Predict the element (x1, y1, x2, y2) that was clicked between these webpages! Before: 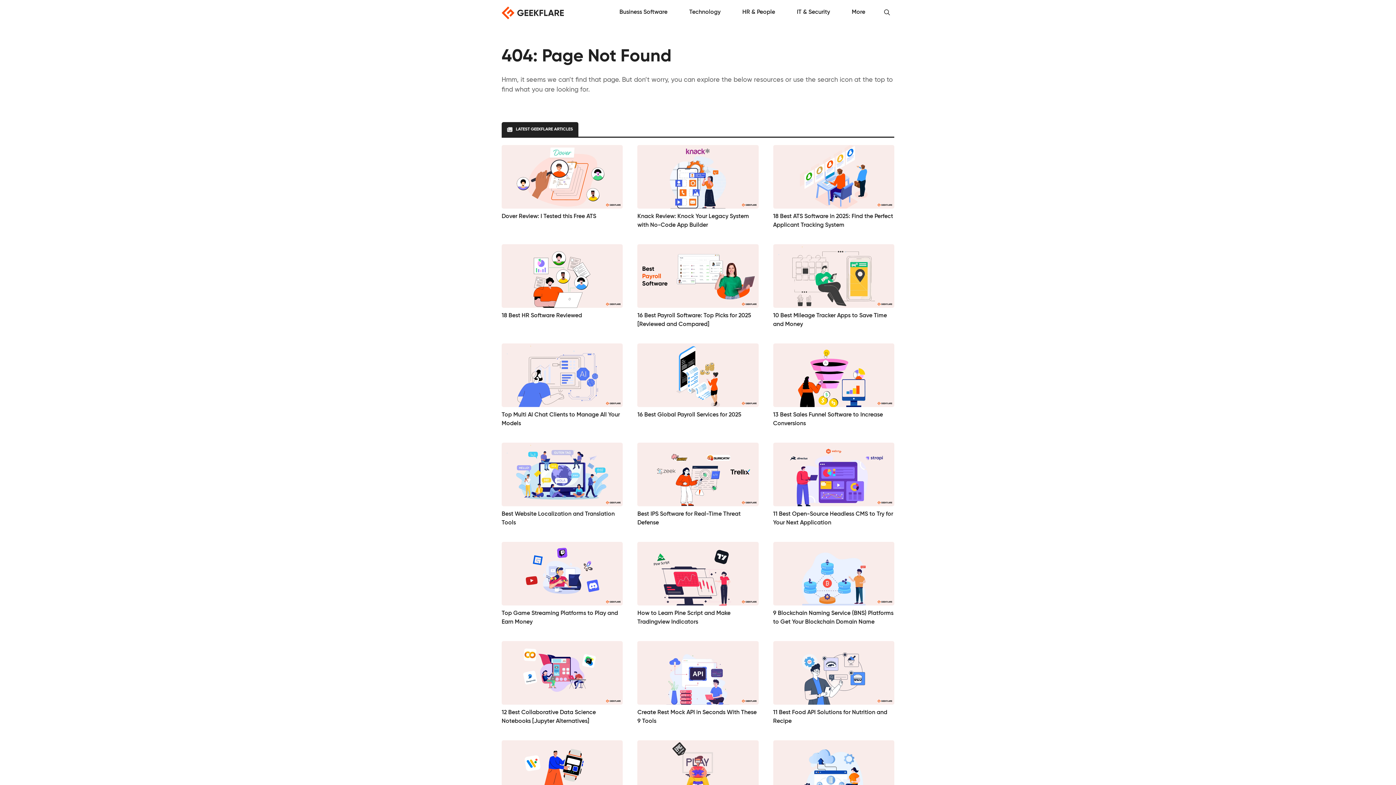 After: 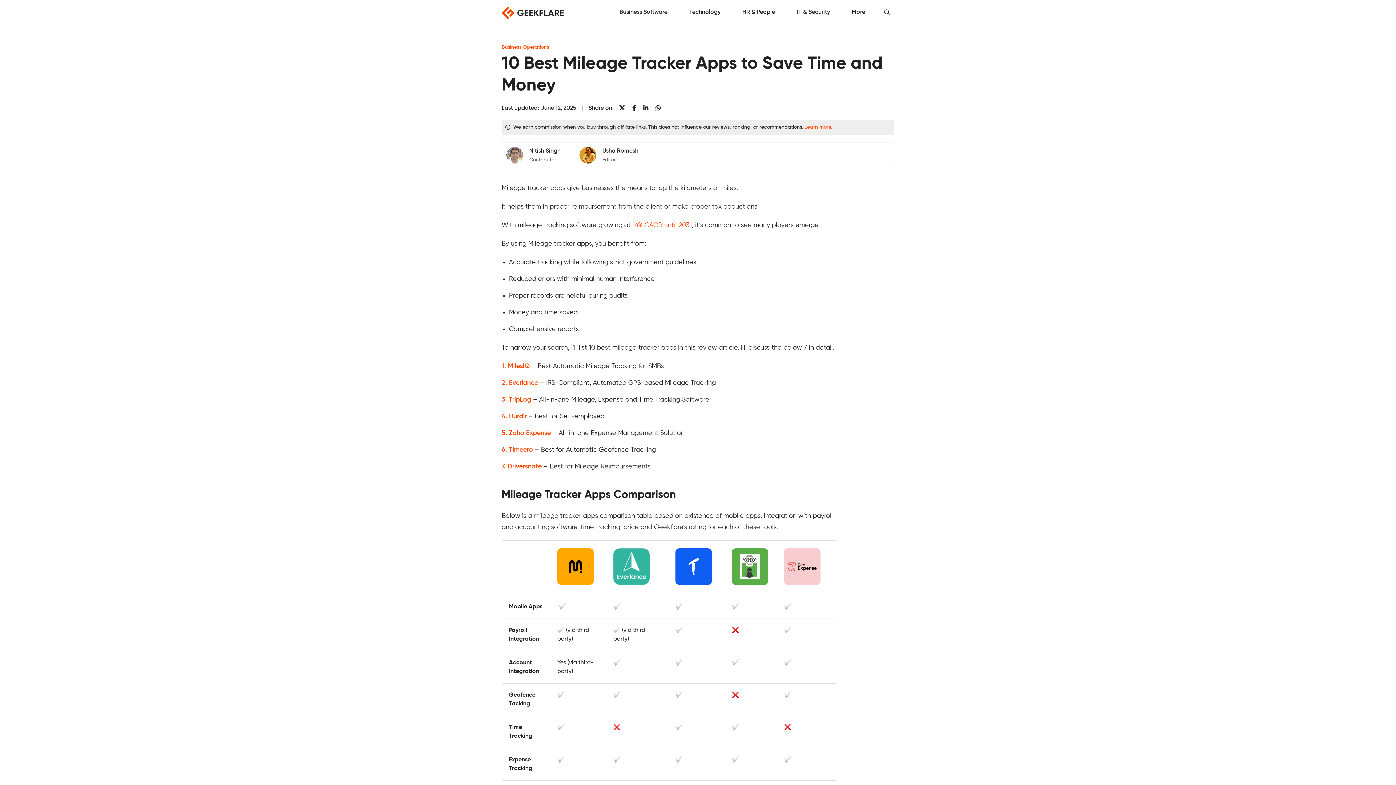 Action: bbox: (773, 244, 894, 329) label: 10 Best Mileage Tracker Apps to Save Time and Money